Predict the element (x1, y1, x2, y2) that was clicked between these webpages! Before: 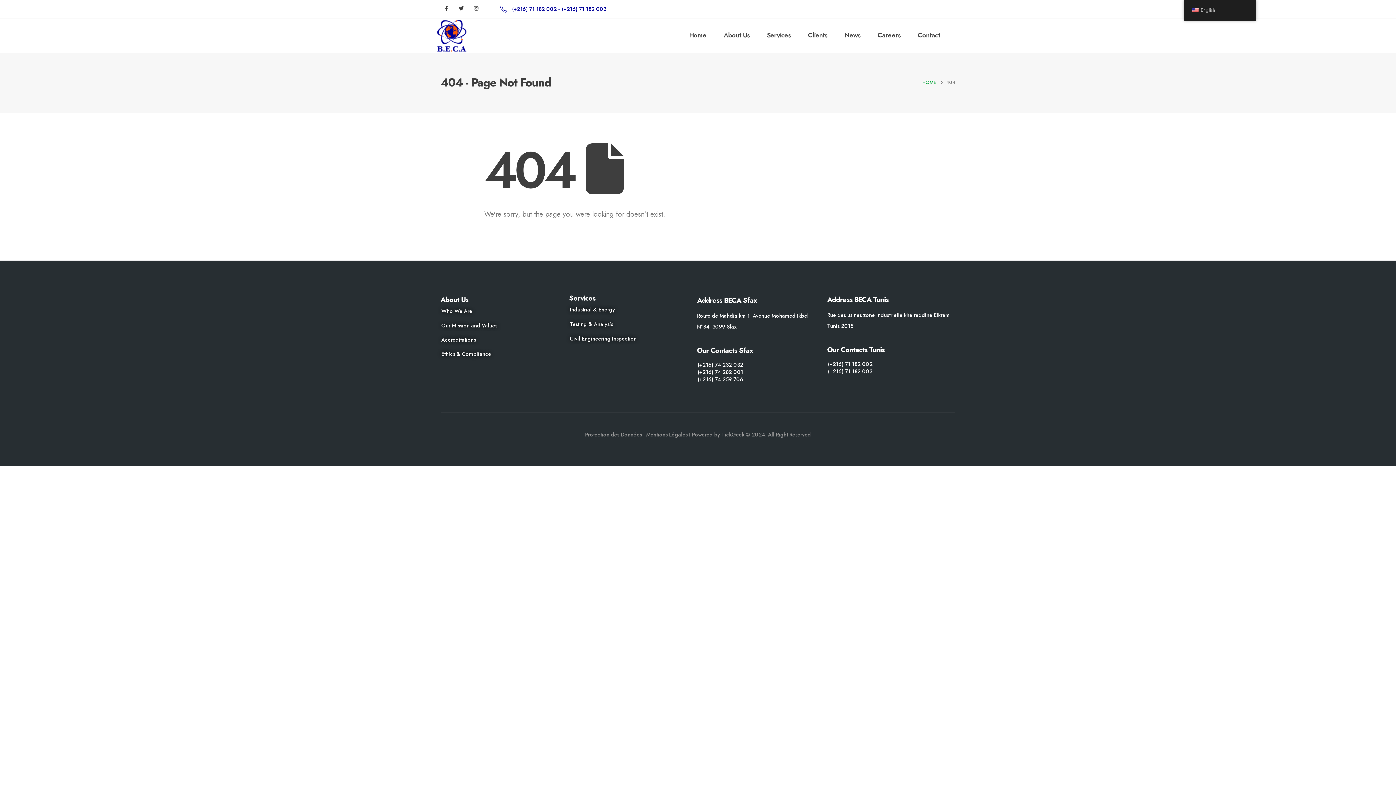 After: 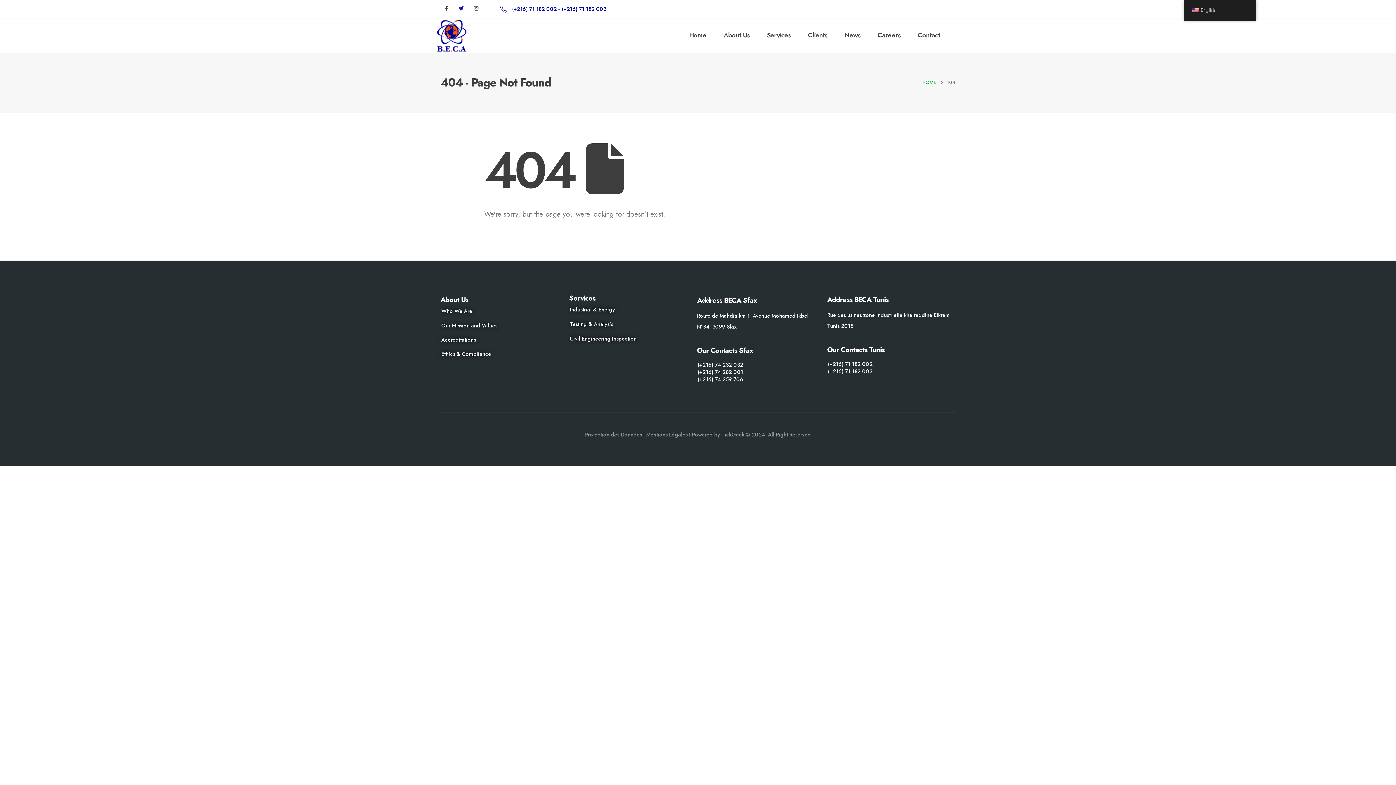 Action: bbox: (458, 5, 464, 11) label: Twitter